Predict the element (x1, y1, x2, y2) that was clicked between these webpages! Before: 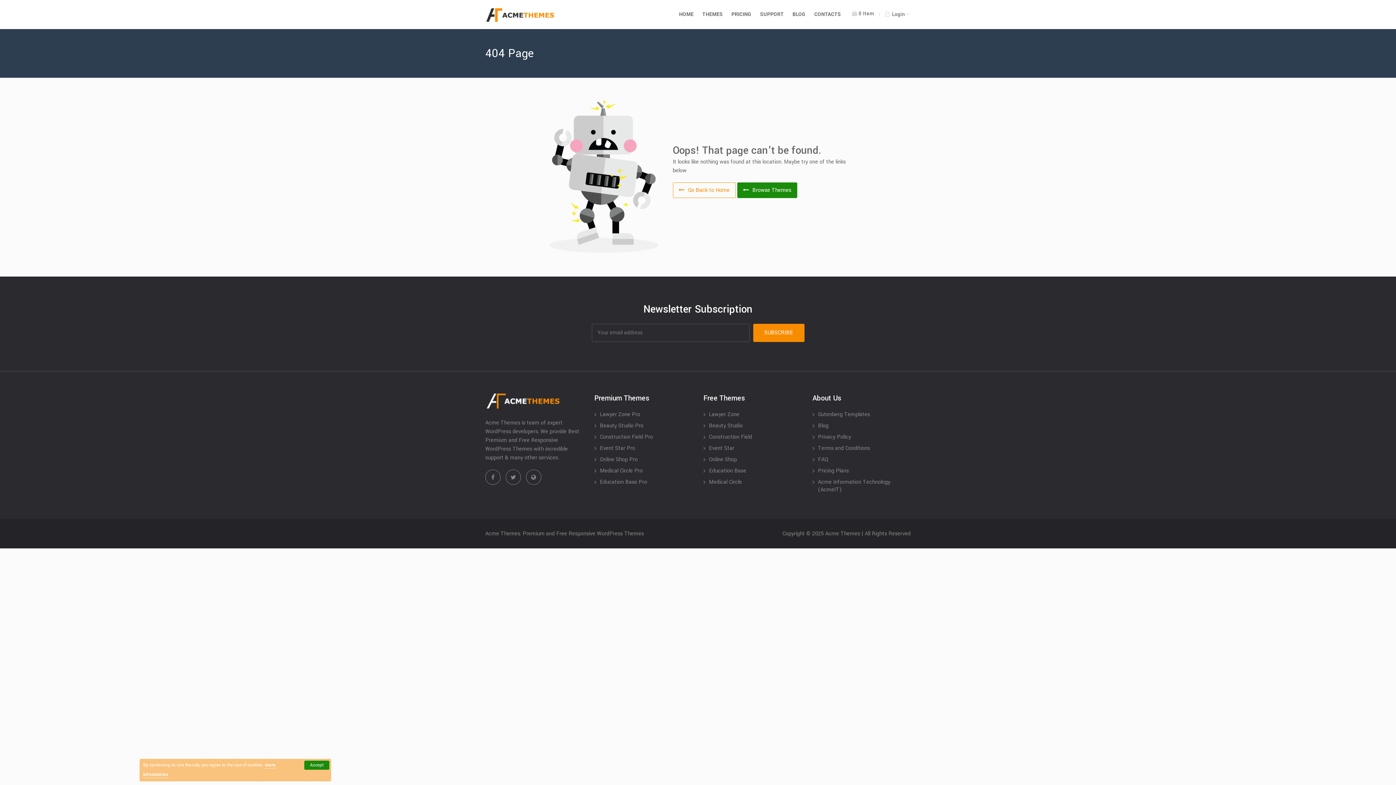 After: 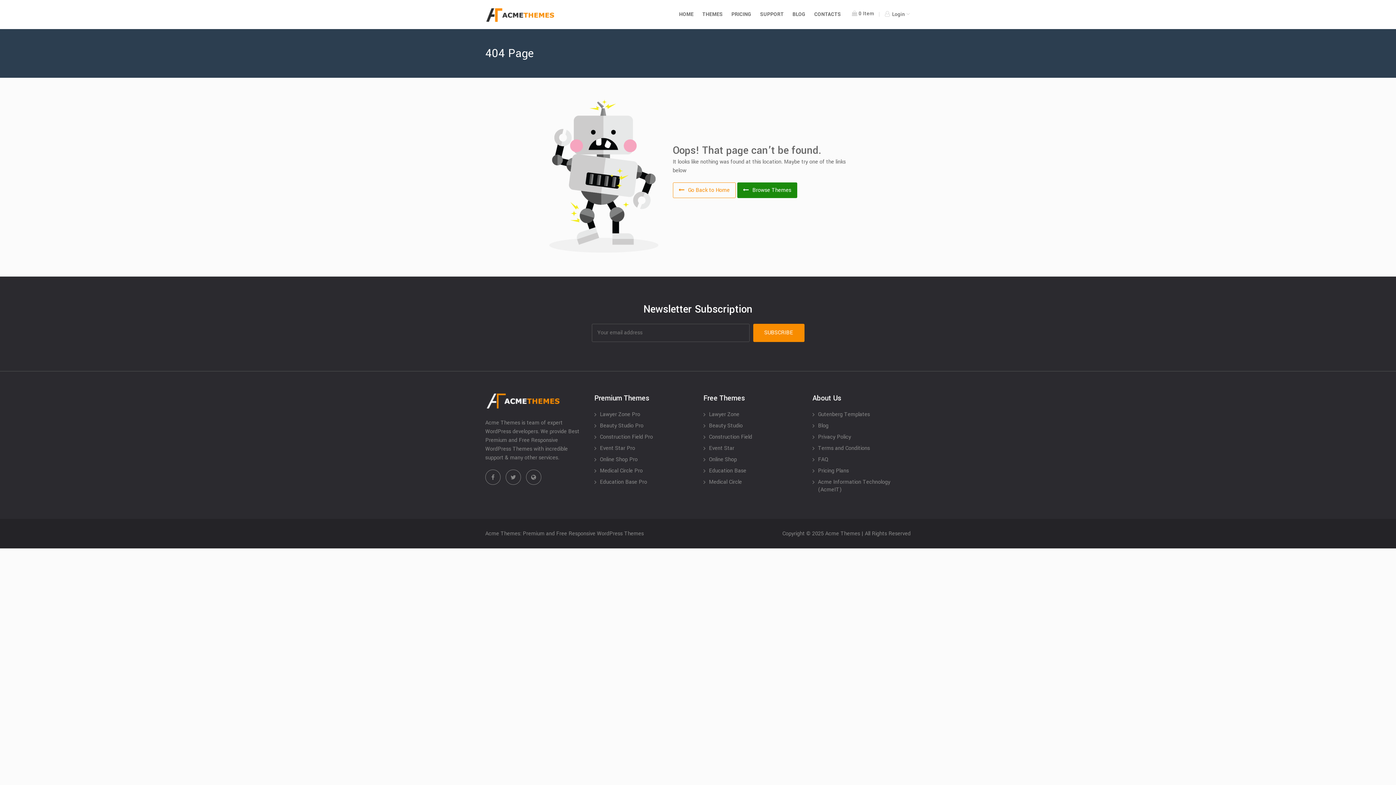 Action: label: Accept bbox: (304, 761, 329, 770)